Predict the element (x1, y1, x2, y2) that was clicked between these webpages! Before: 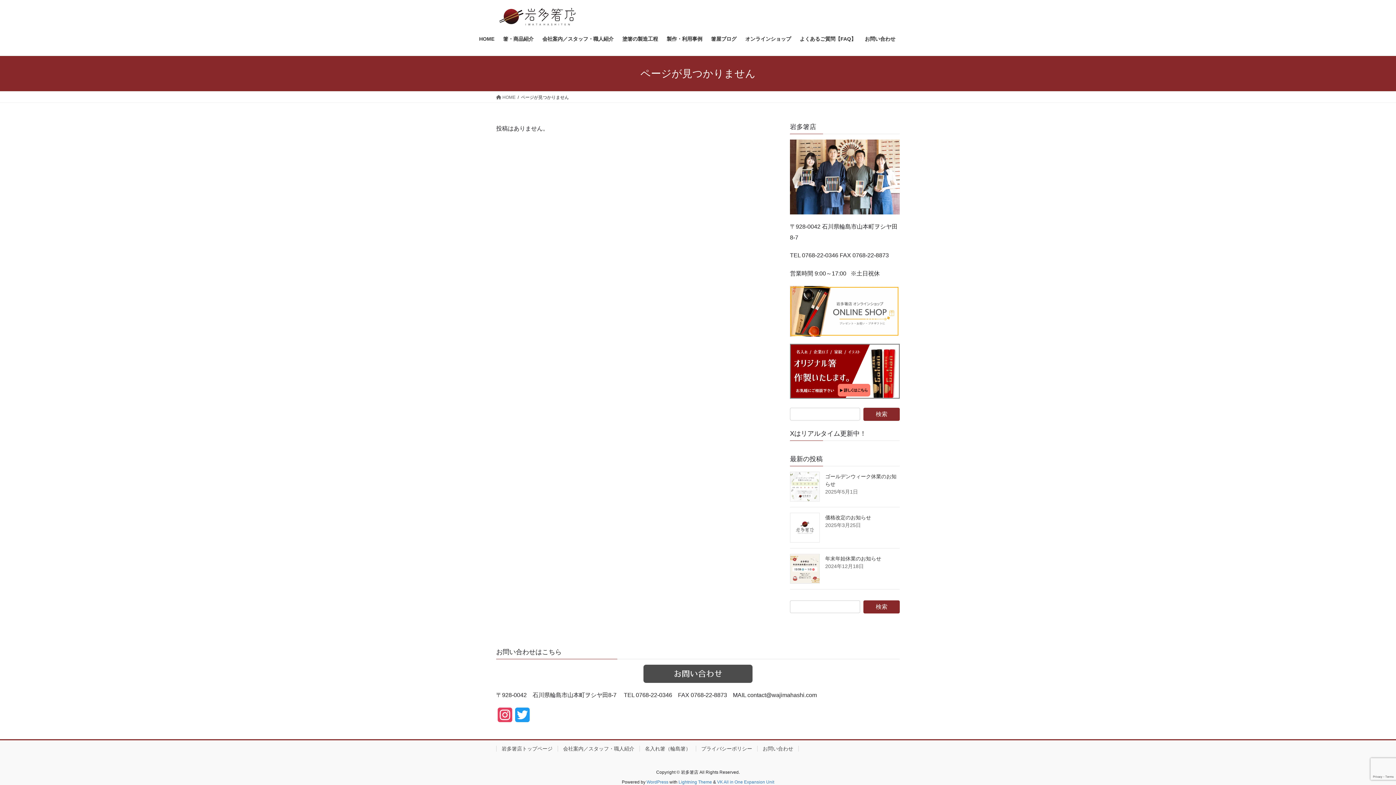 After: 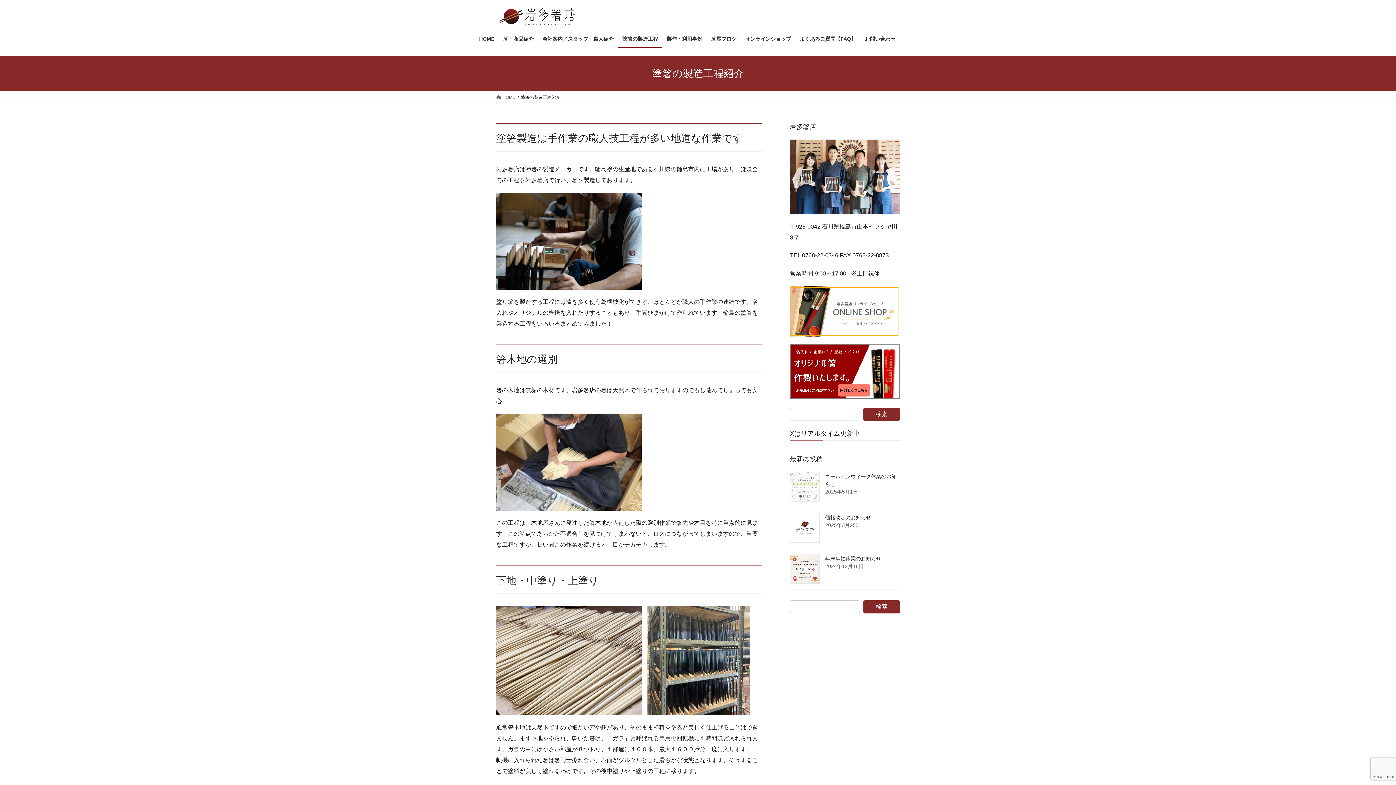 Action: label: 塗箸の製造工程 bbox: (618, 30, 662, 47)